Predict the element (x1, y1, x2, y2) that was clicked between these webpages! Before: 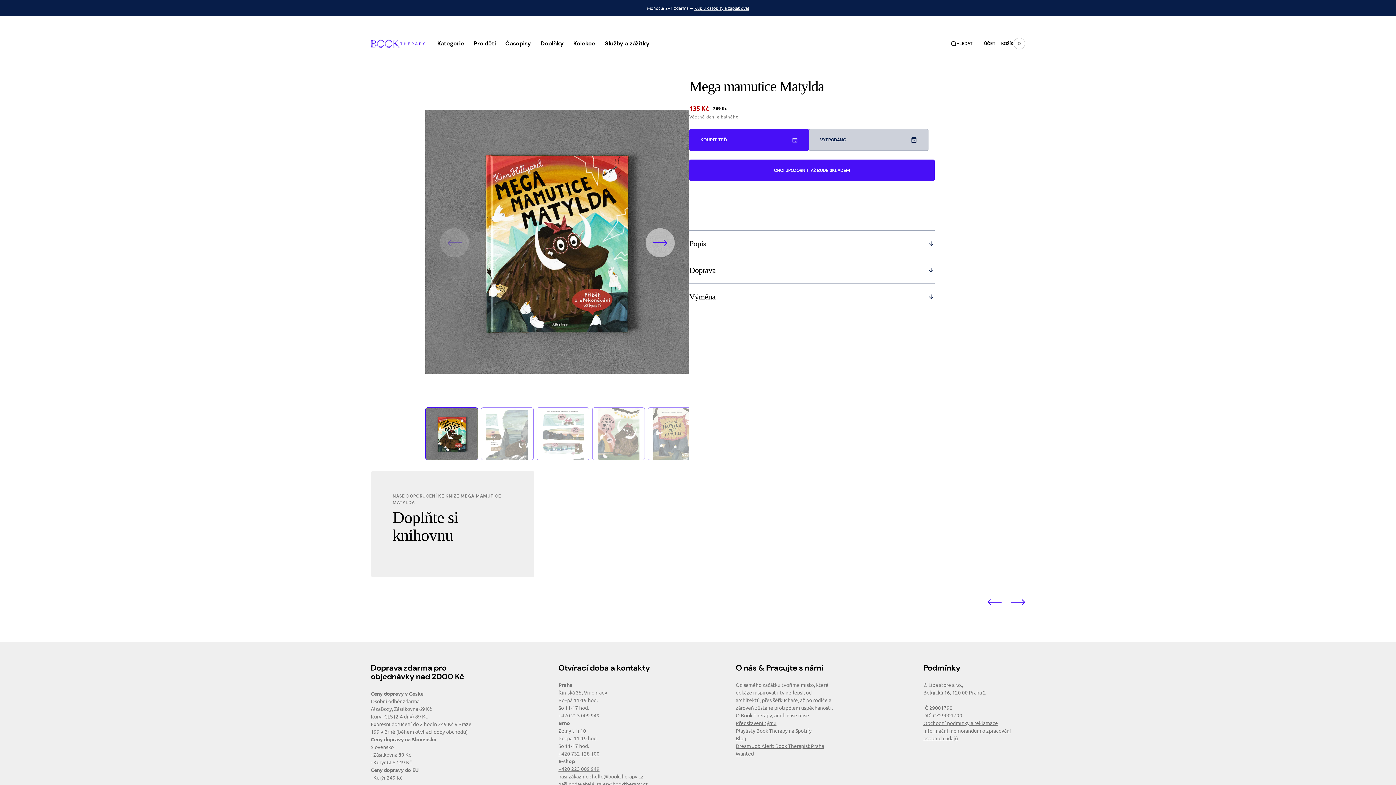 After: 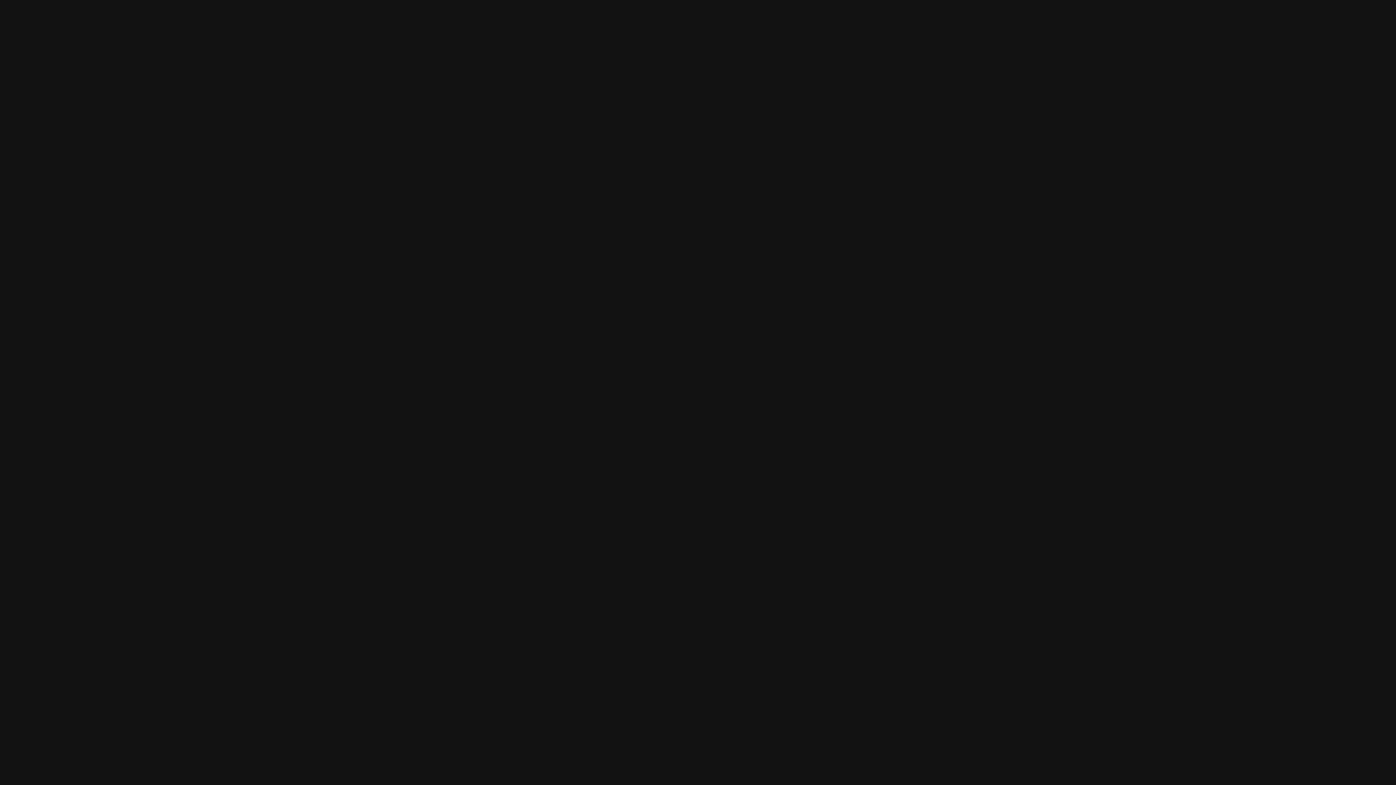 Action: label: Playlisty Book Therapy na Spotify
 bbox: (735, 727, 811, 734)